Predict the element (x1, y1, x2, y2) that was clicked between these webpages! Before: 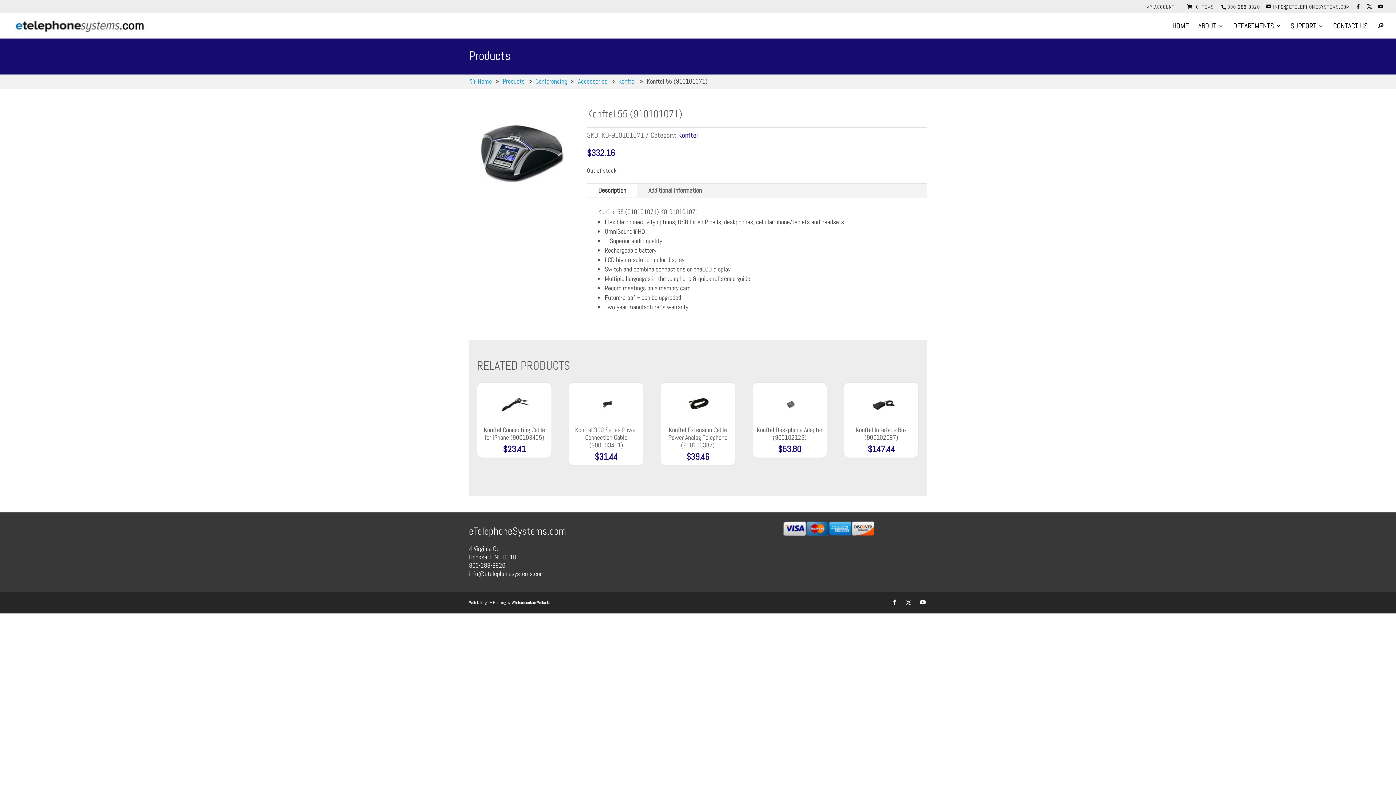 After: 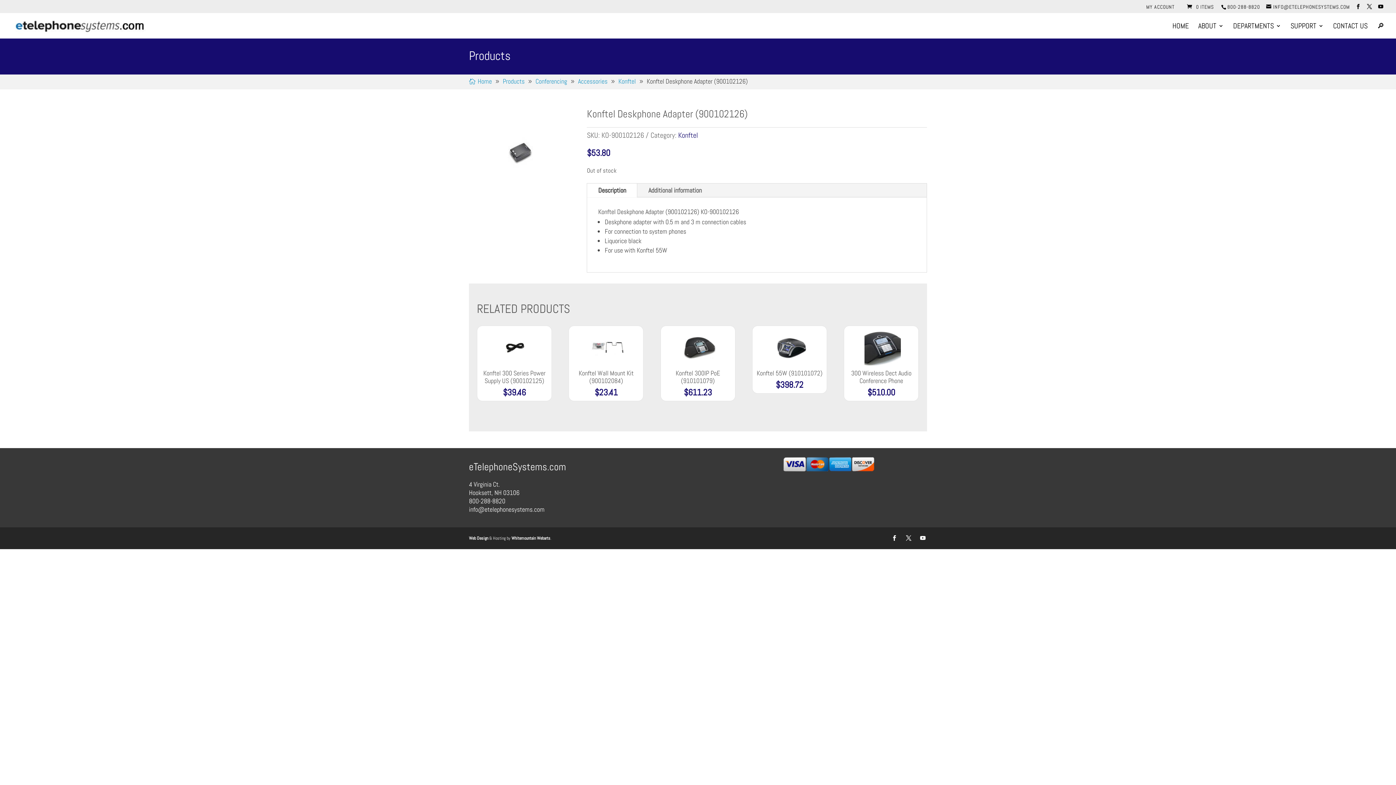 Action: bbox: (756, 386, 823, 454) label: Konftel Deskphone Adapter (900102126)
$53.80